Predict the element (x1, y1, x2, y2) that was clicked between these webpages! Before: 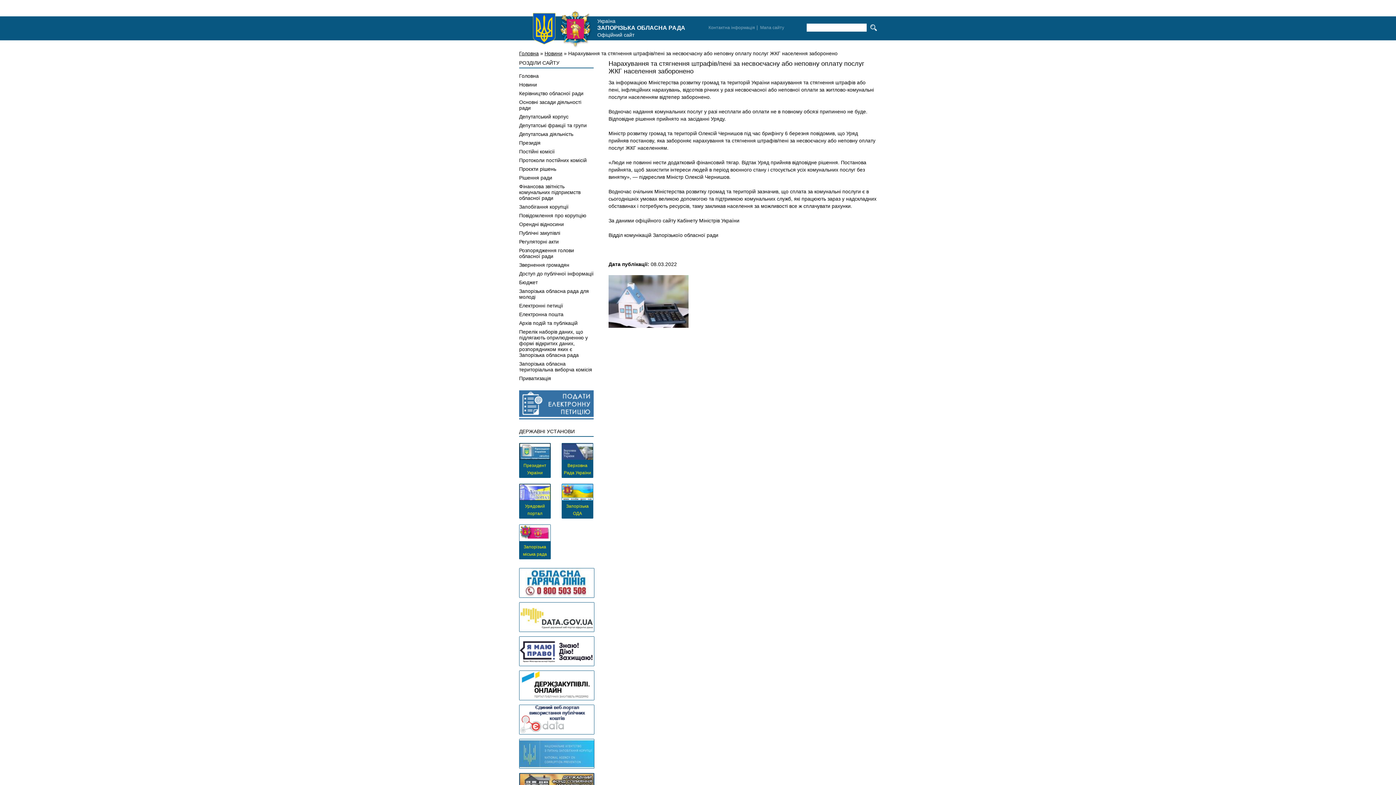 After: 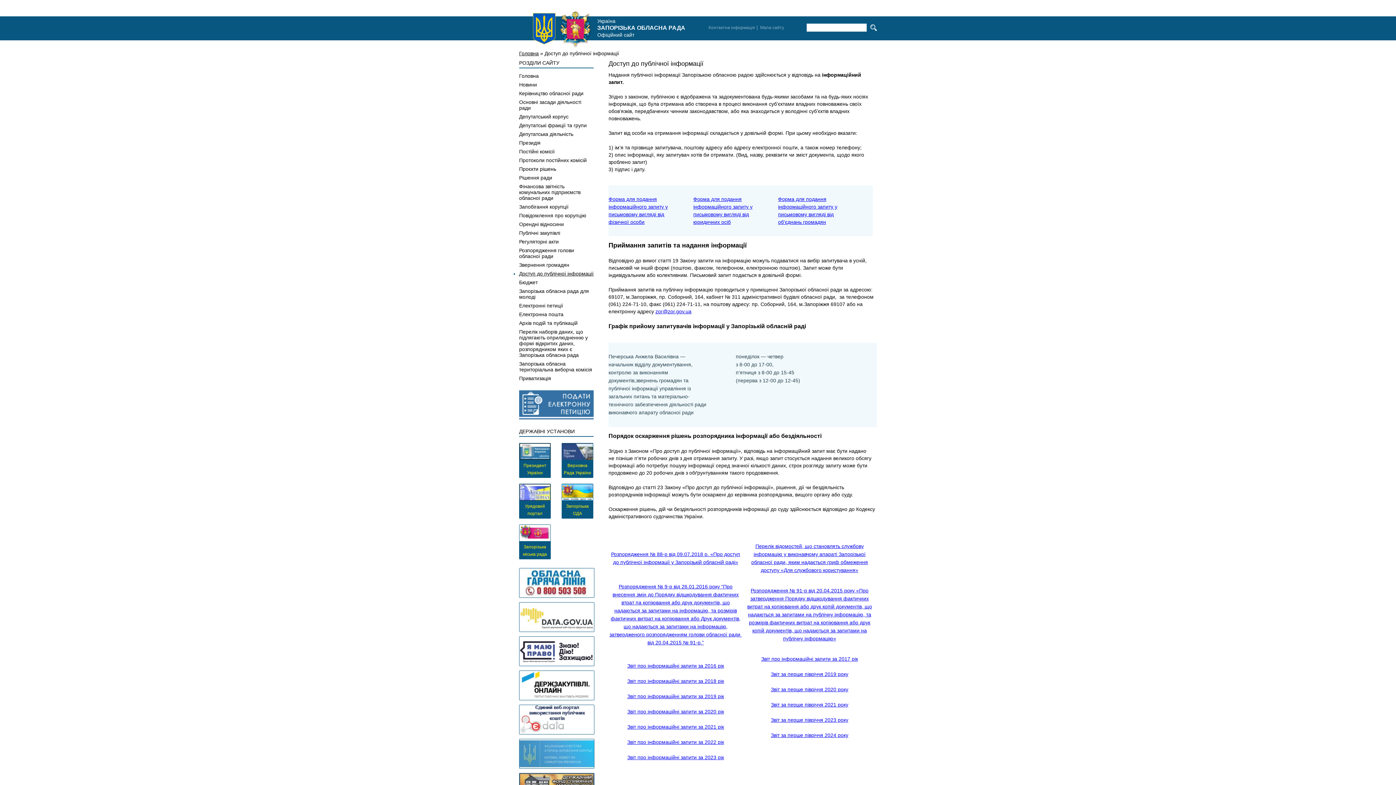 Action: label: Доступ до публiчної iнформацiї bbox: (519, 270, 593, 276)